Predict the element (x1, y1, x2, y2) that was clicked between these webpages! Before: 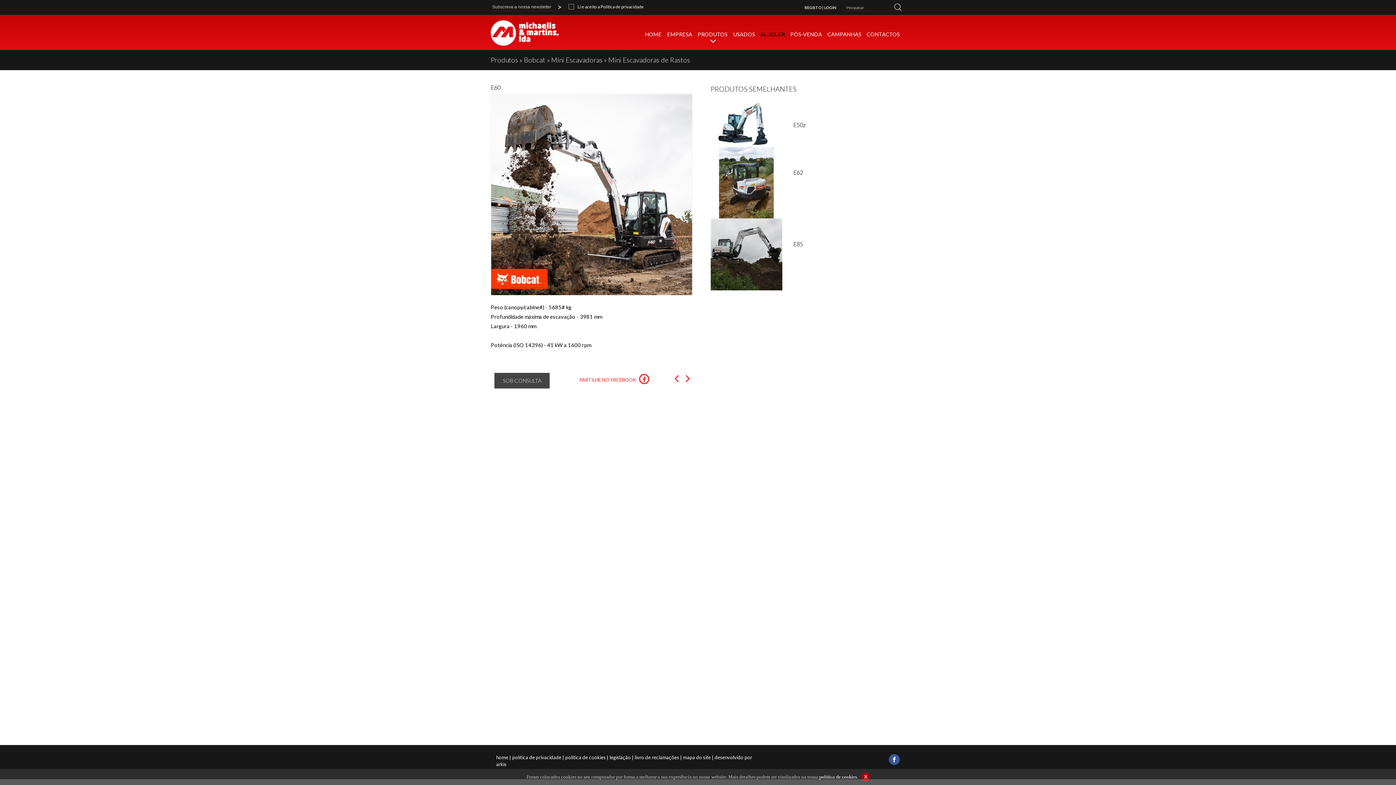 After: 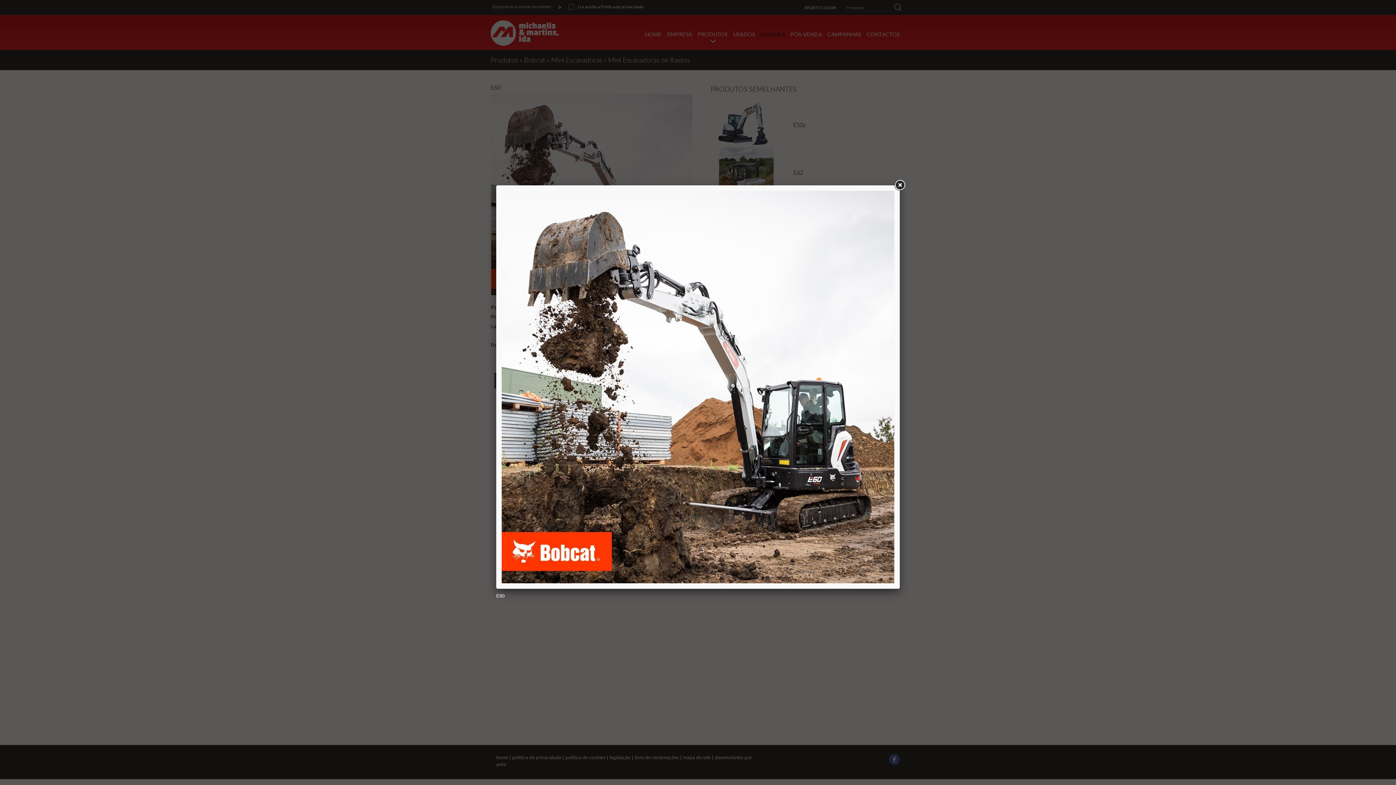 Action: bbox: (491, 191, 692, 197)